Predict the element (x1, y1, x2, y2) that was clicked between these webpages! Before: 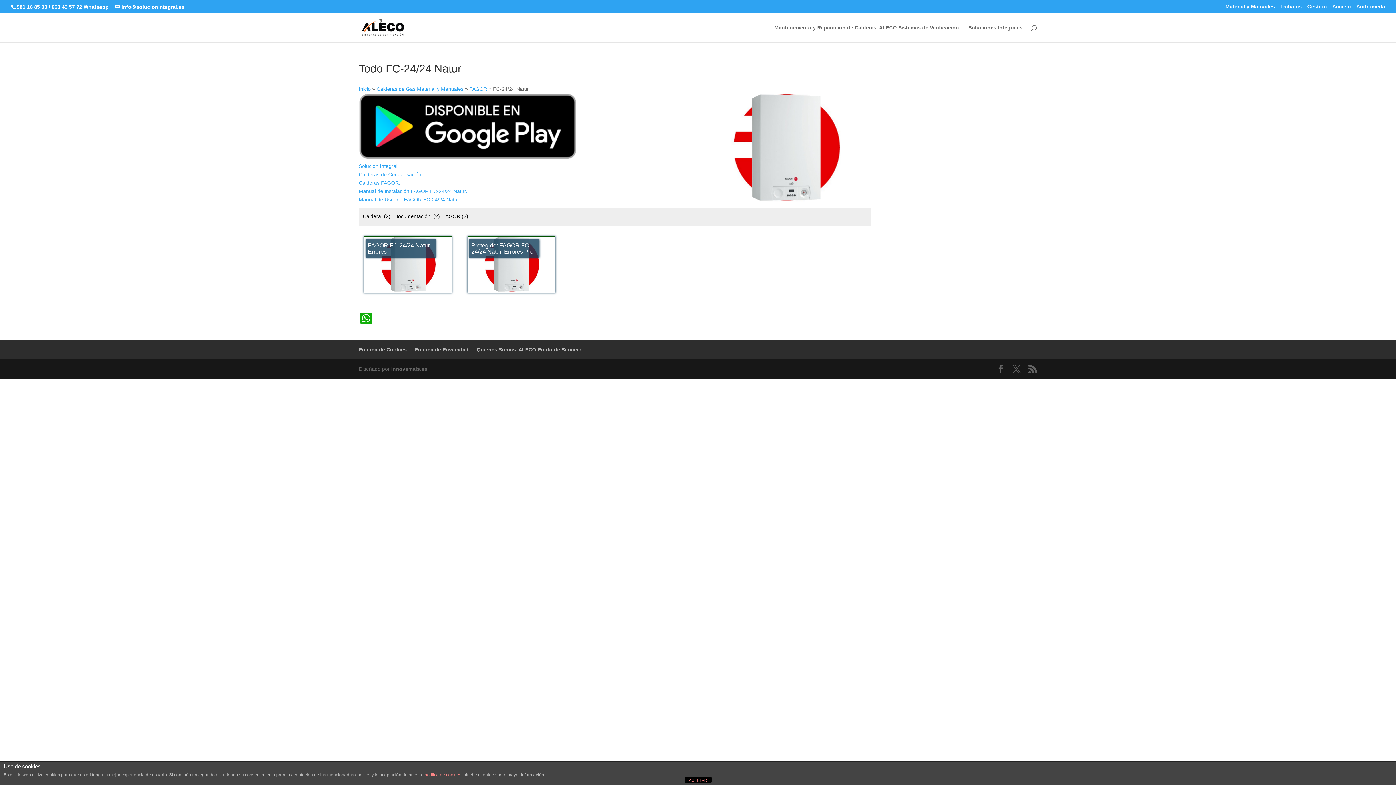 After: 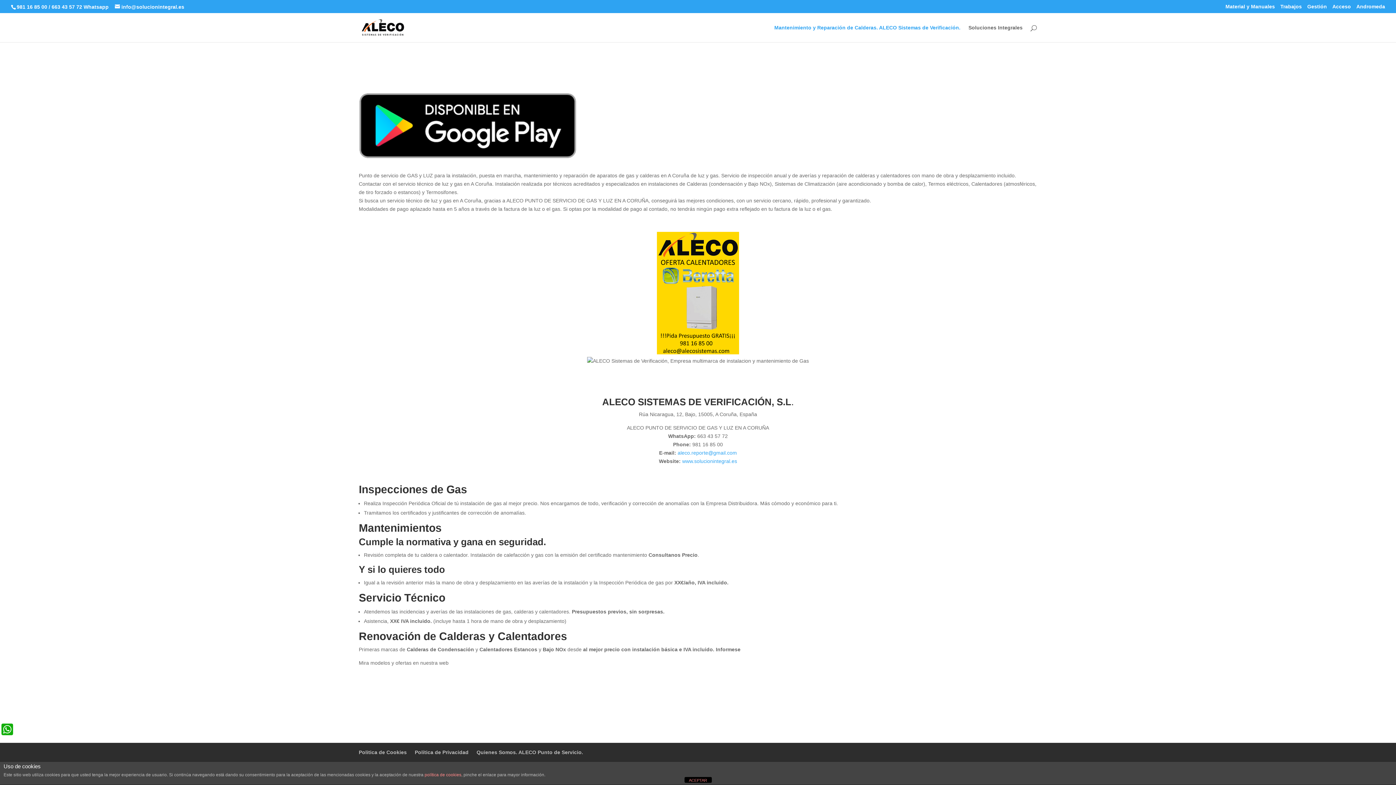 Action: bbox: (360, 24, 405, 30)